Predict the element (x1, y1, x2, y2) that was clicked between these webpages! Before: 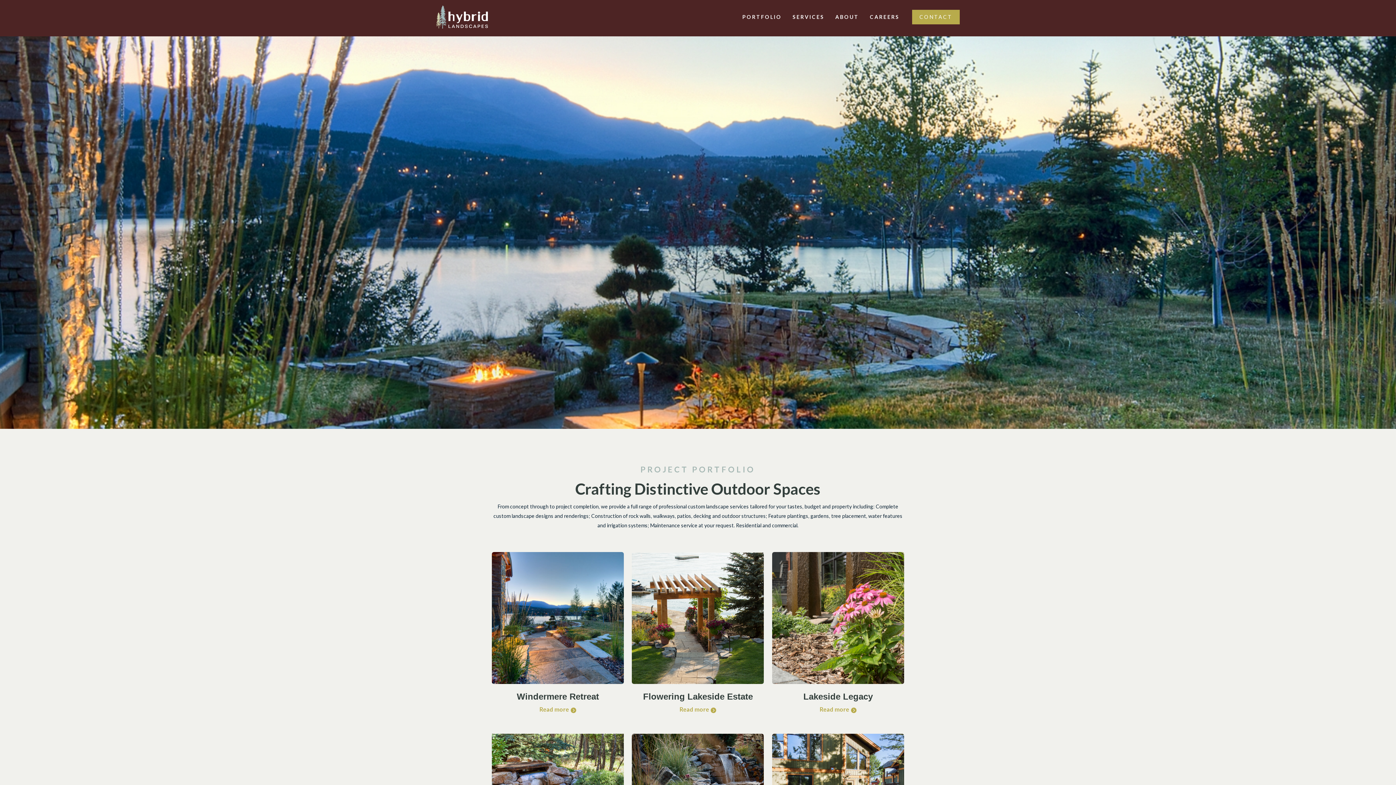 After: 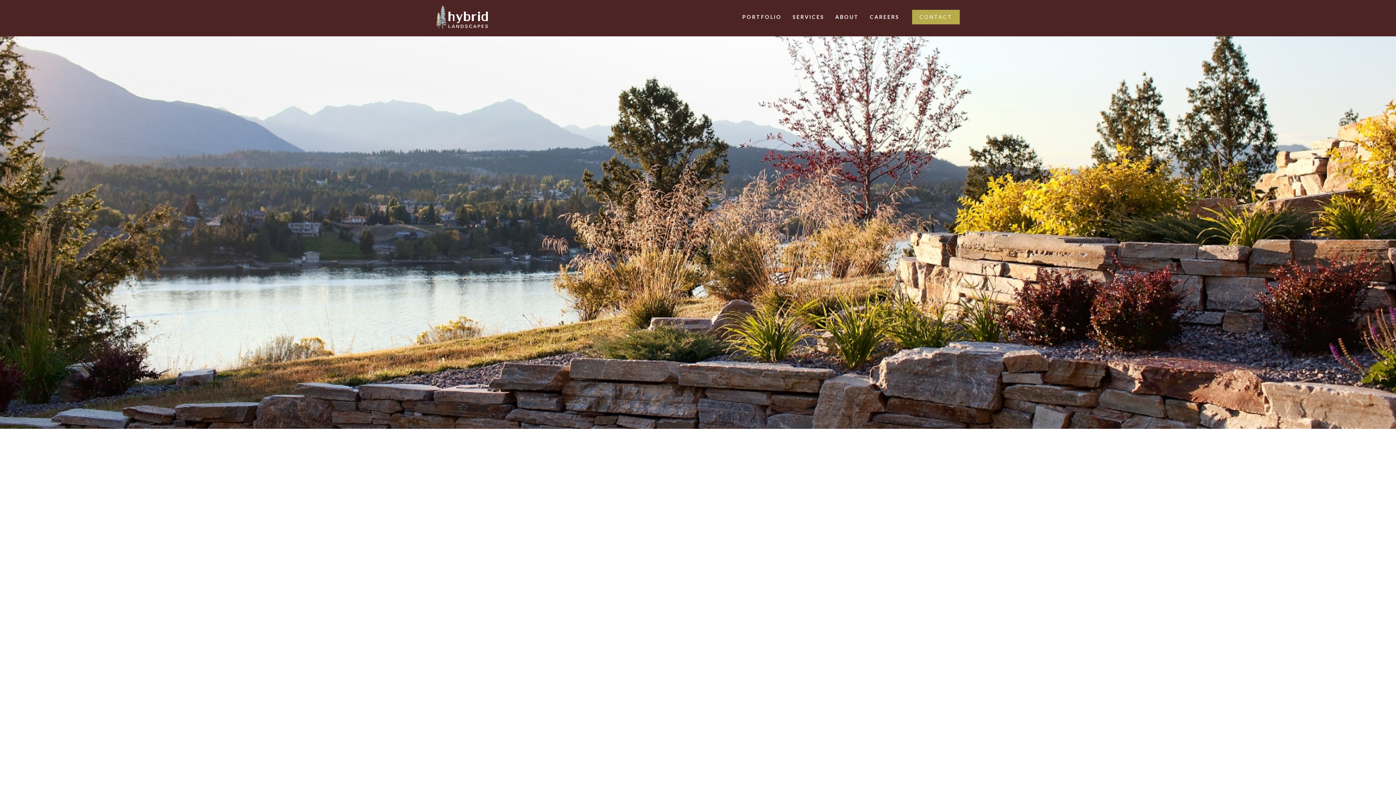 Action: bbox: (831, 12, 862, 21) label: ABOUT